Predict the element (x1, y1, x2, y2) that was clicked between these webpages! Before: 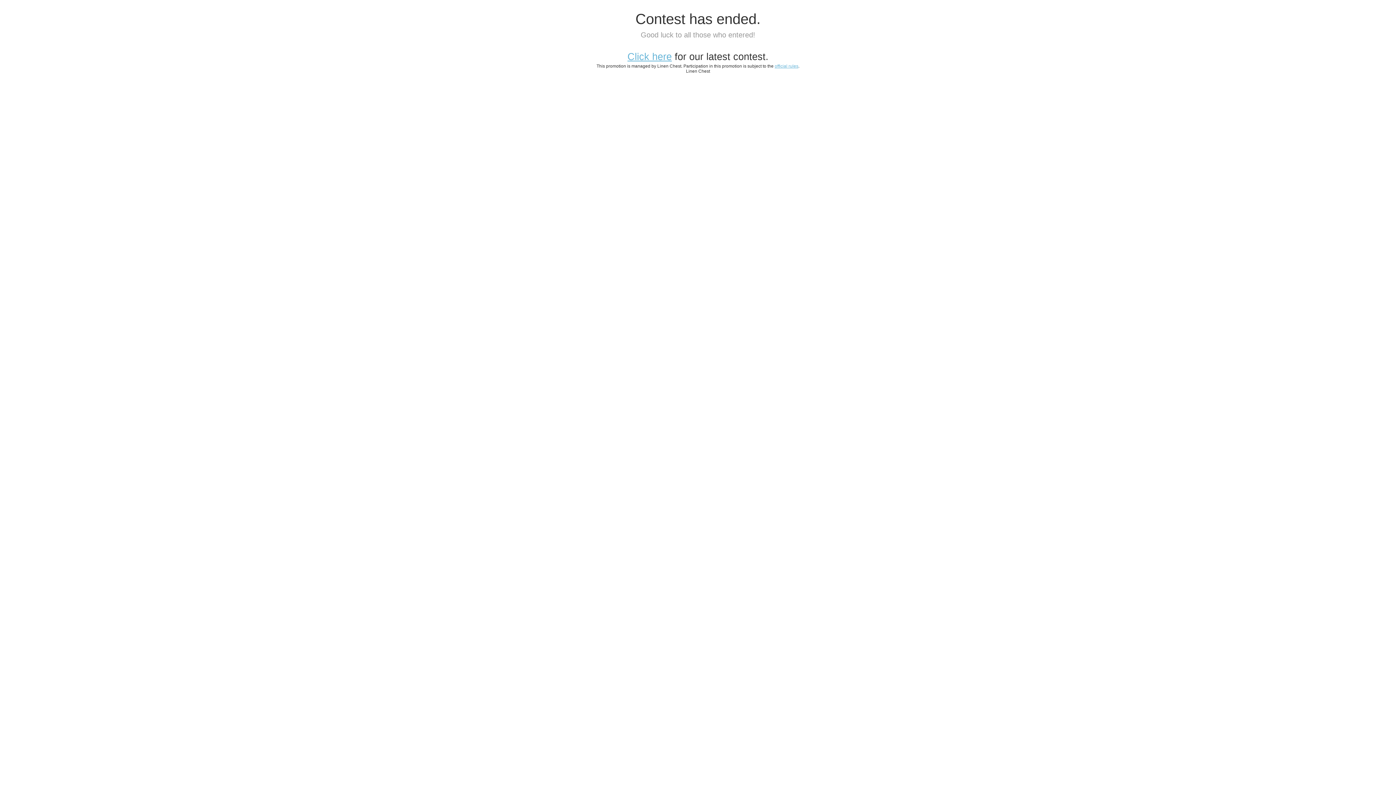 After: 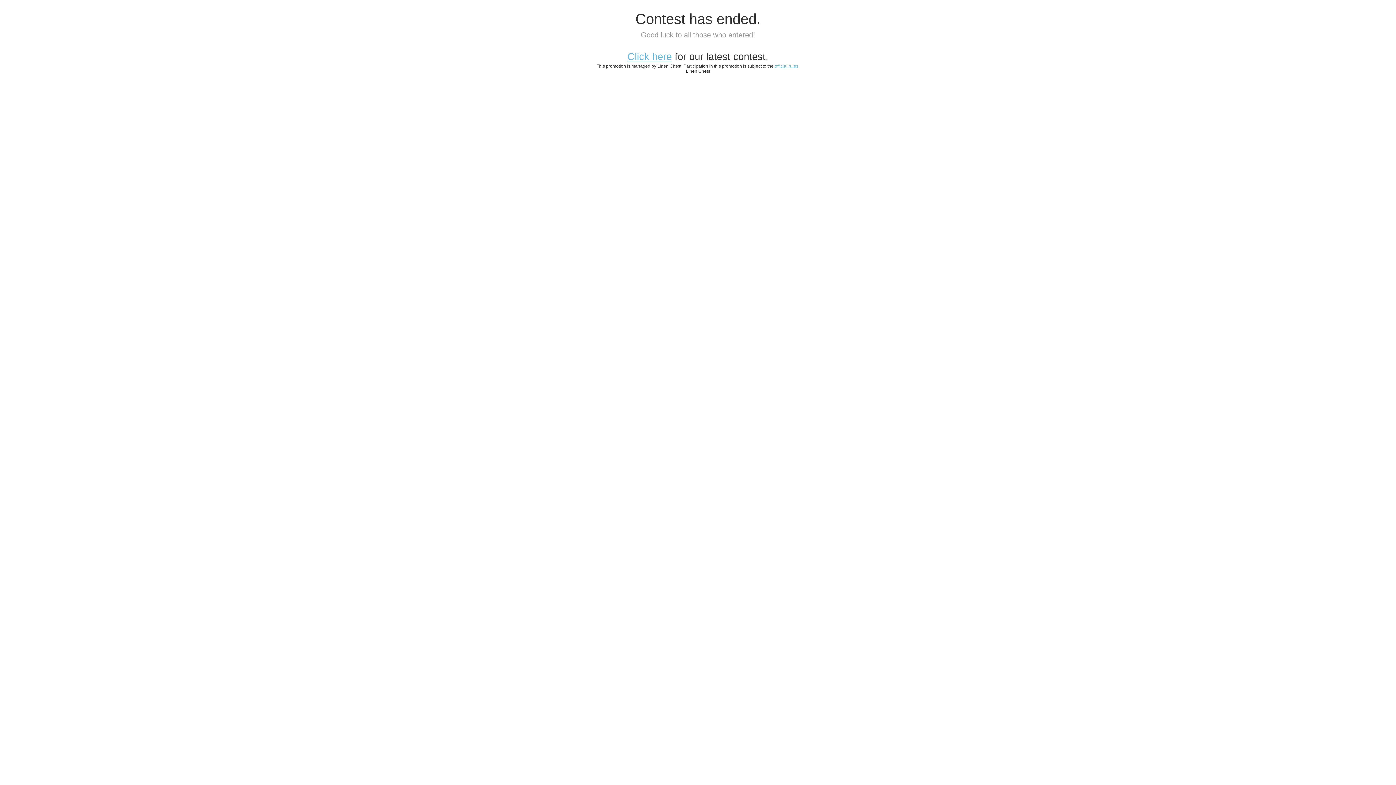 Action: bbox: (774, 63, 798, 68) label: official rules